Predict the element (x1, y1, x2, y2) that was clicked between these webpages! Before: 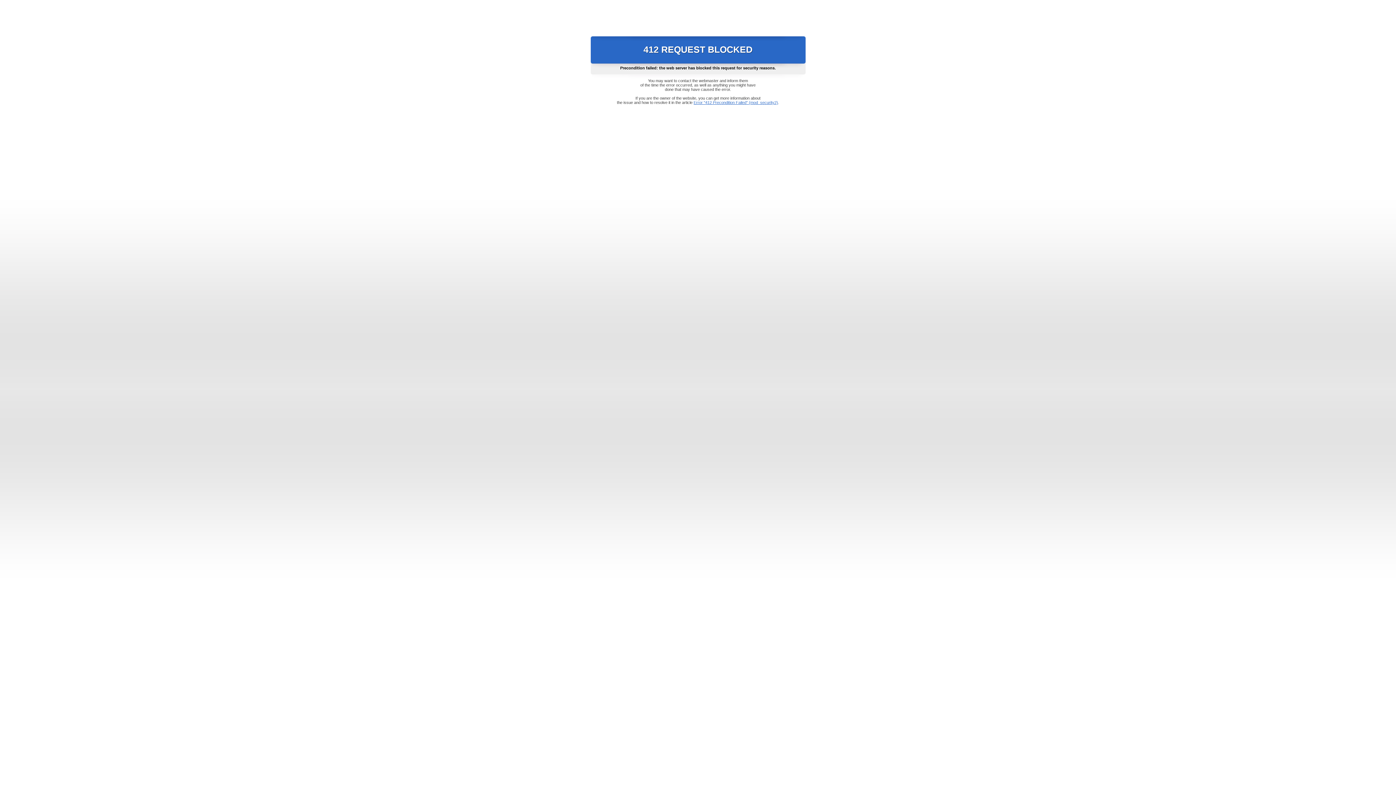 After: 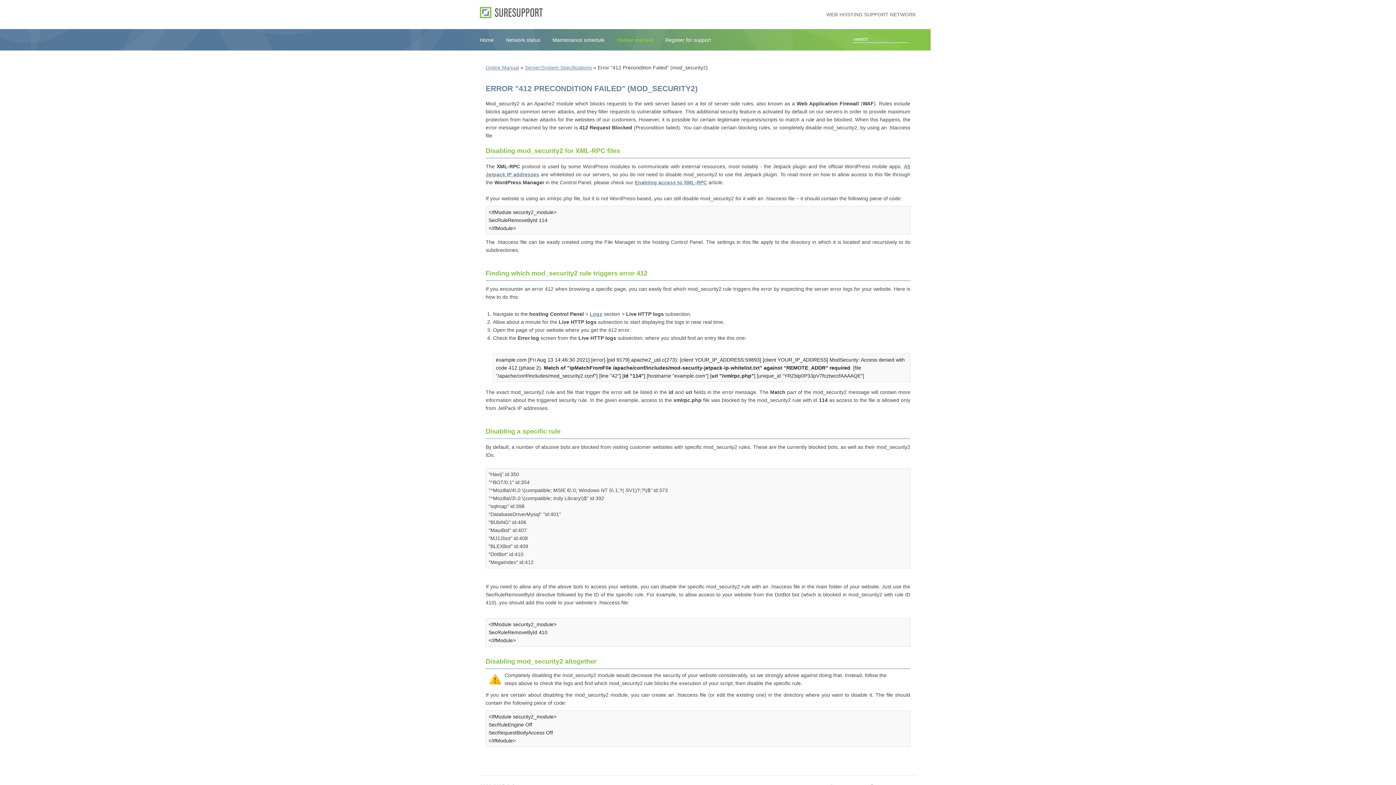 Action: bbox: (693, 100, 778, 104) label: Error "412 Precondition Failed" (mod_security2)